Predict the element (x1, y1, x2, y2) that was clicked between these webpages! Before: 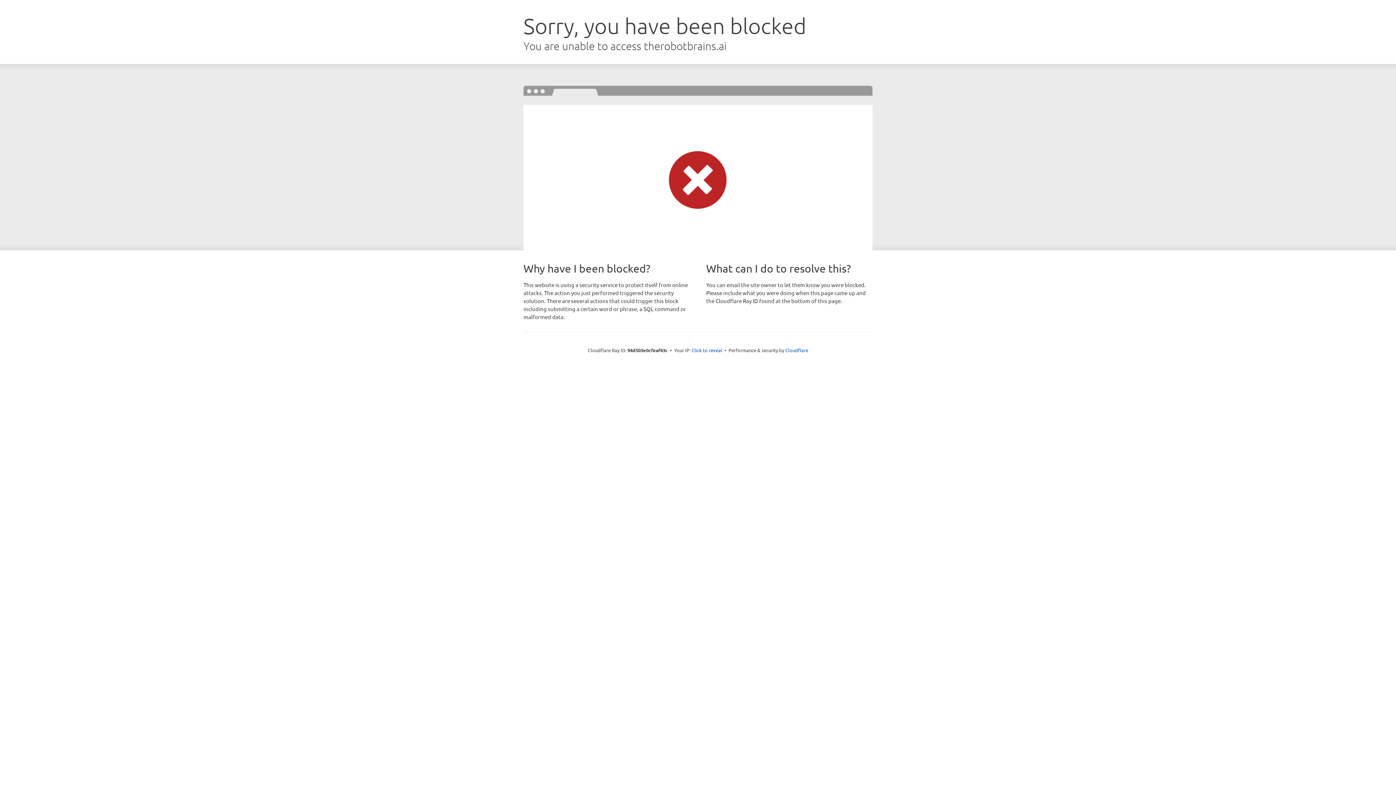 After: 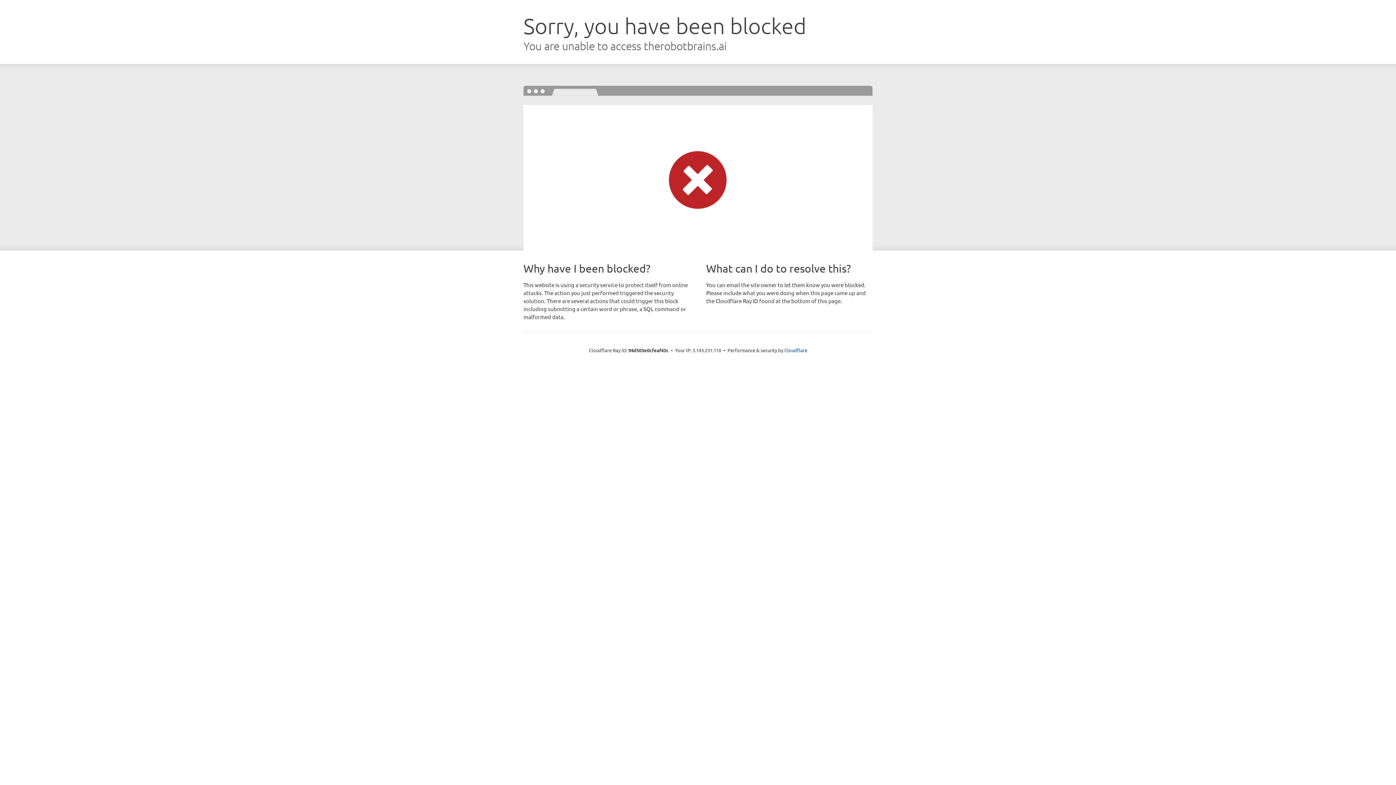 Action: label: Click to reveal bbox: (691, 346, 722, 353)